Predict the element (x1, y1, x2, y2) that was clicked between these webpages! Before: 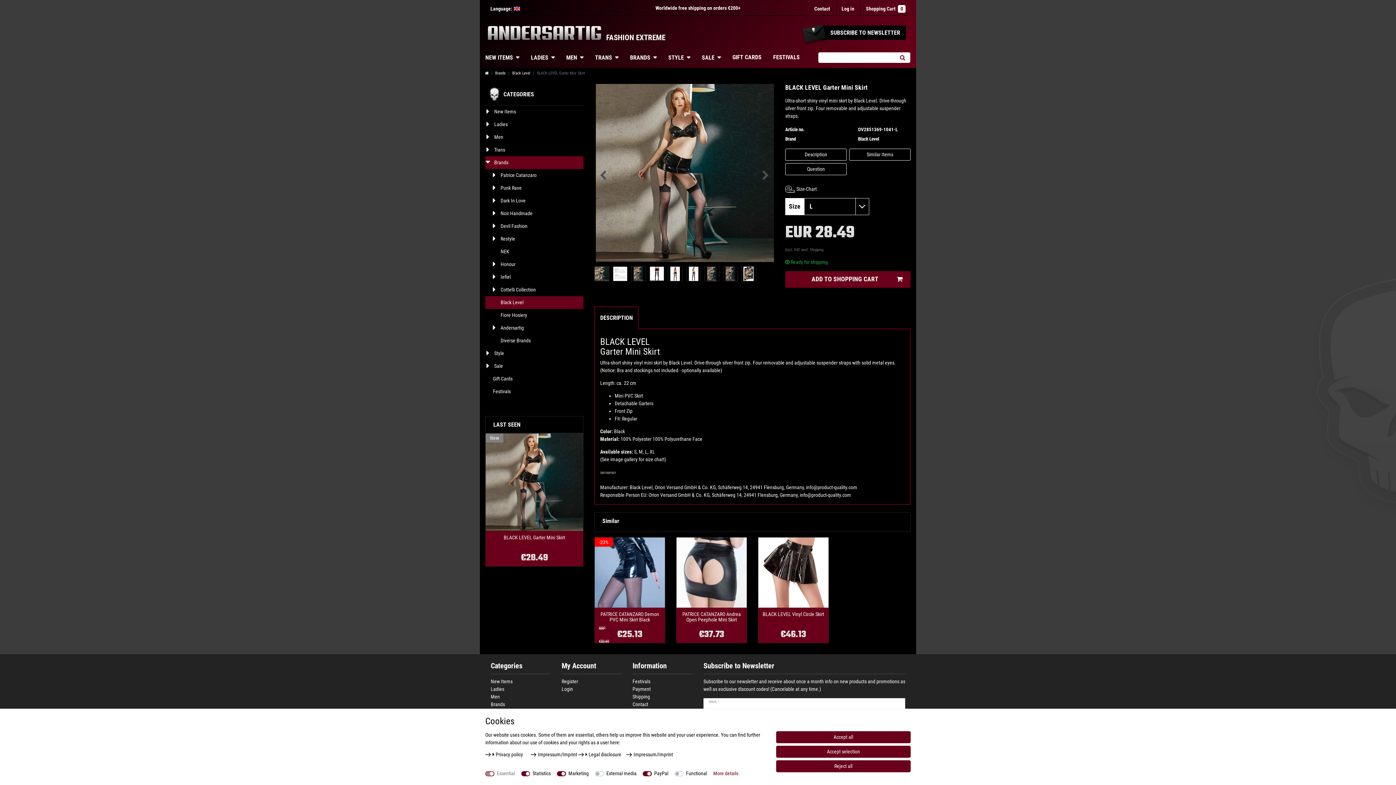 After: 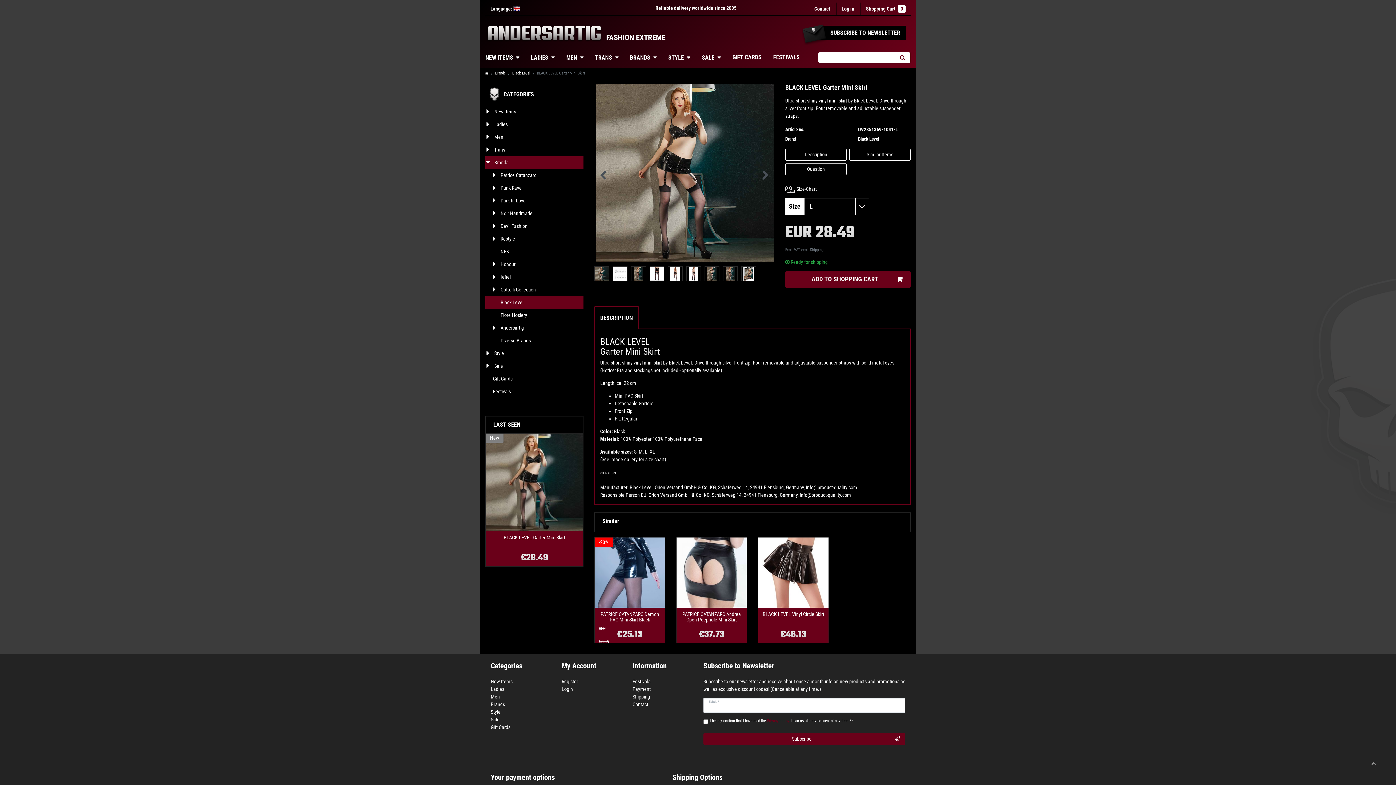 Action: label: Reject all bbox: (776, 760, 910, 772)